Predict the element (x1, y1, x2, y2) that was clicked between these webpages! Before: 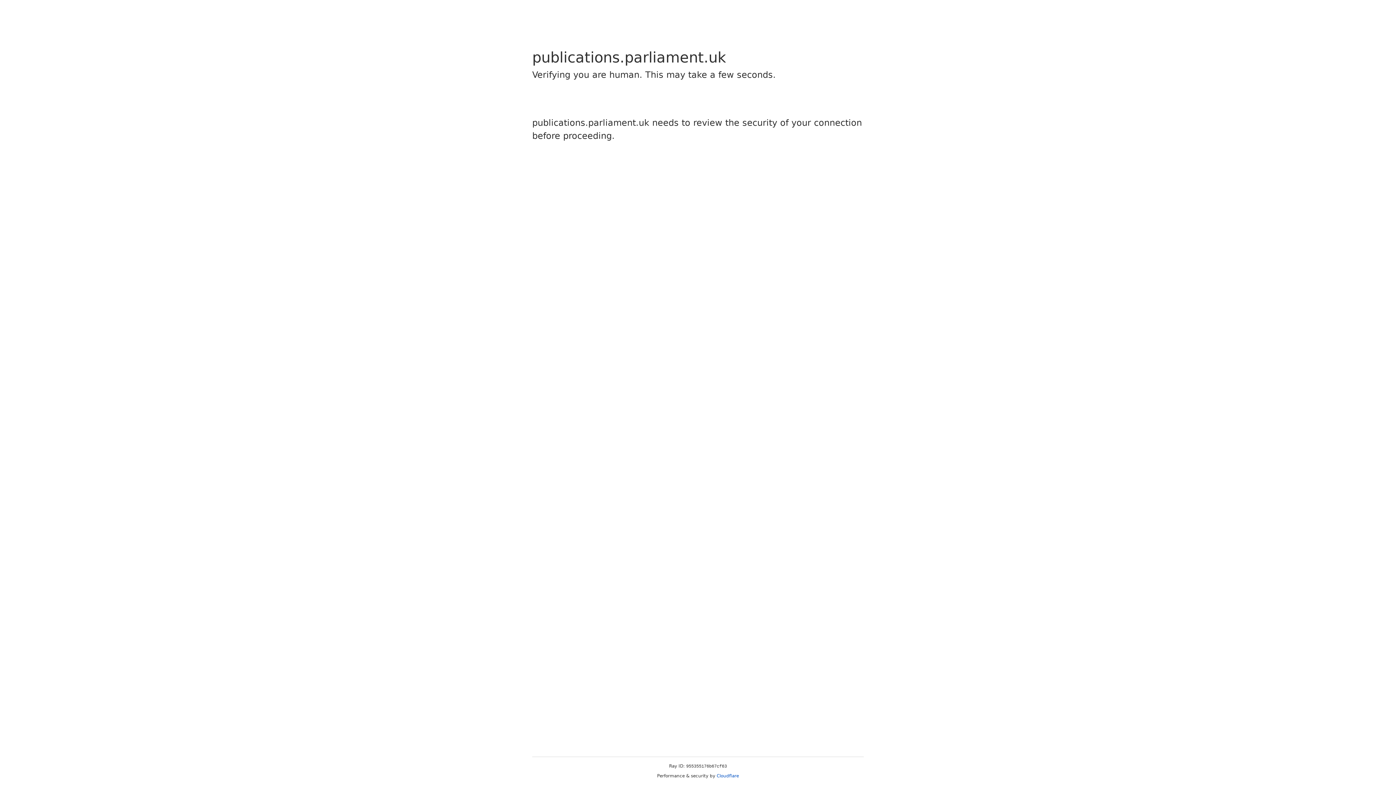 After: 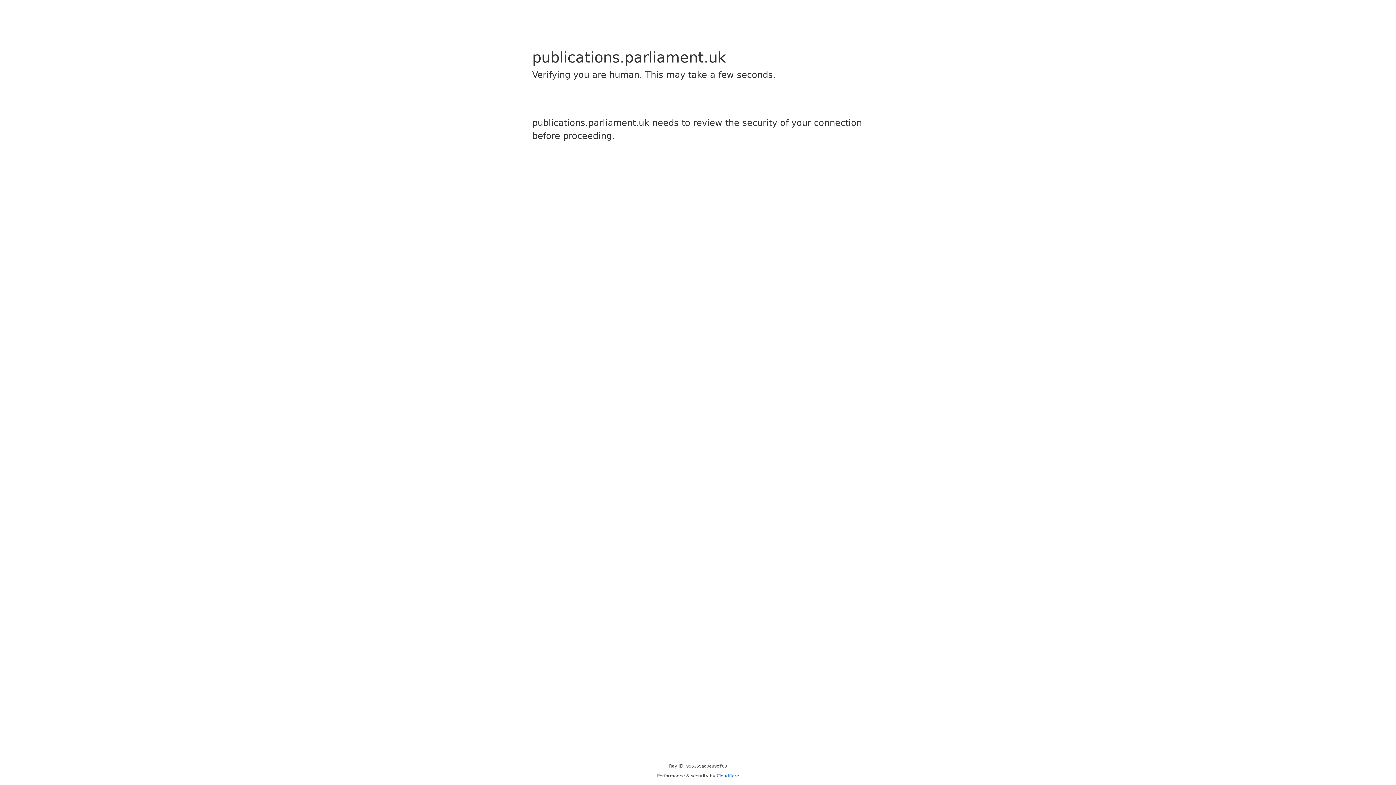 Action: bbox: (716, 773, 739, 778) label: Cloudflare